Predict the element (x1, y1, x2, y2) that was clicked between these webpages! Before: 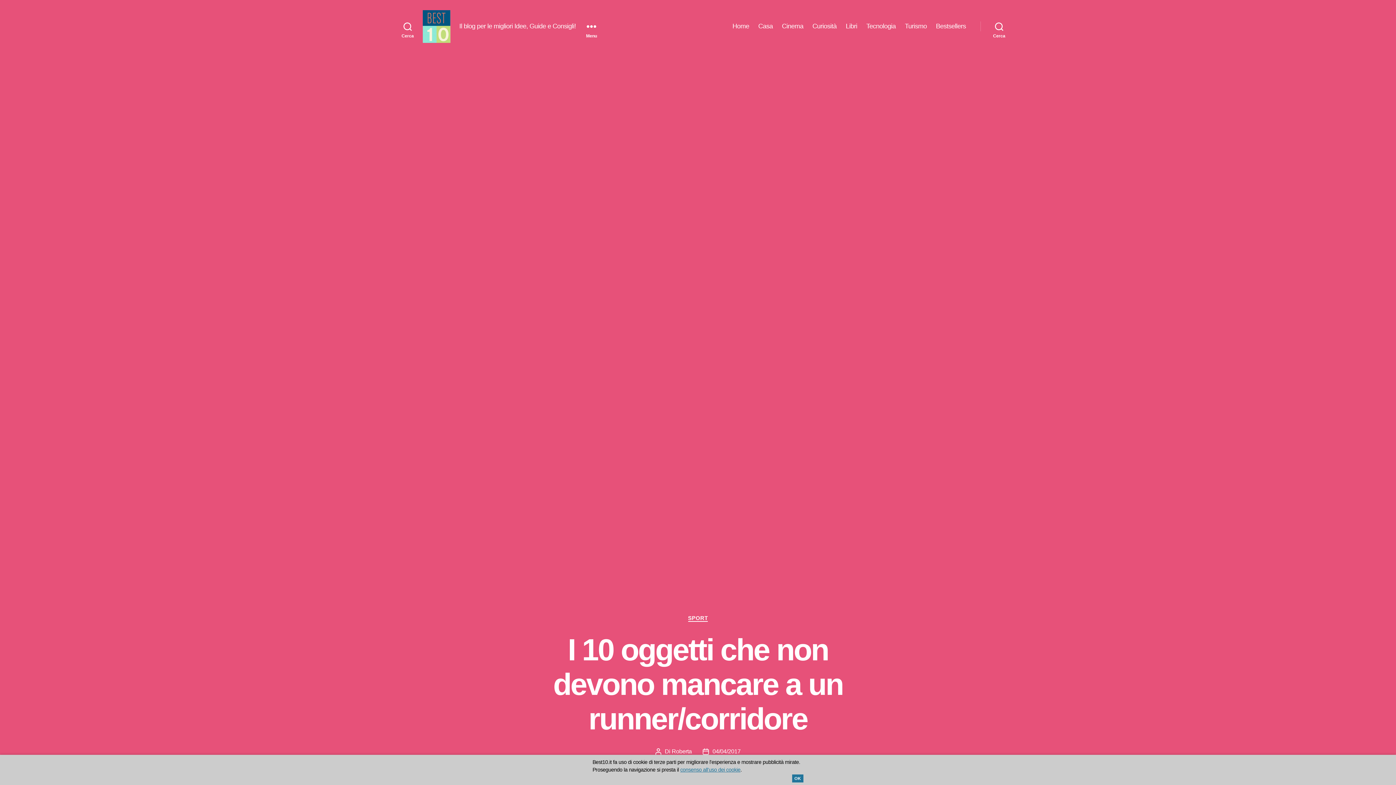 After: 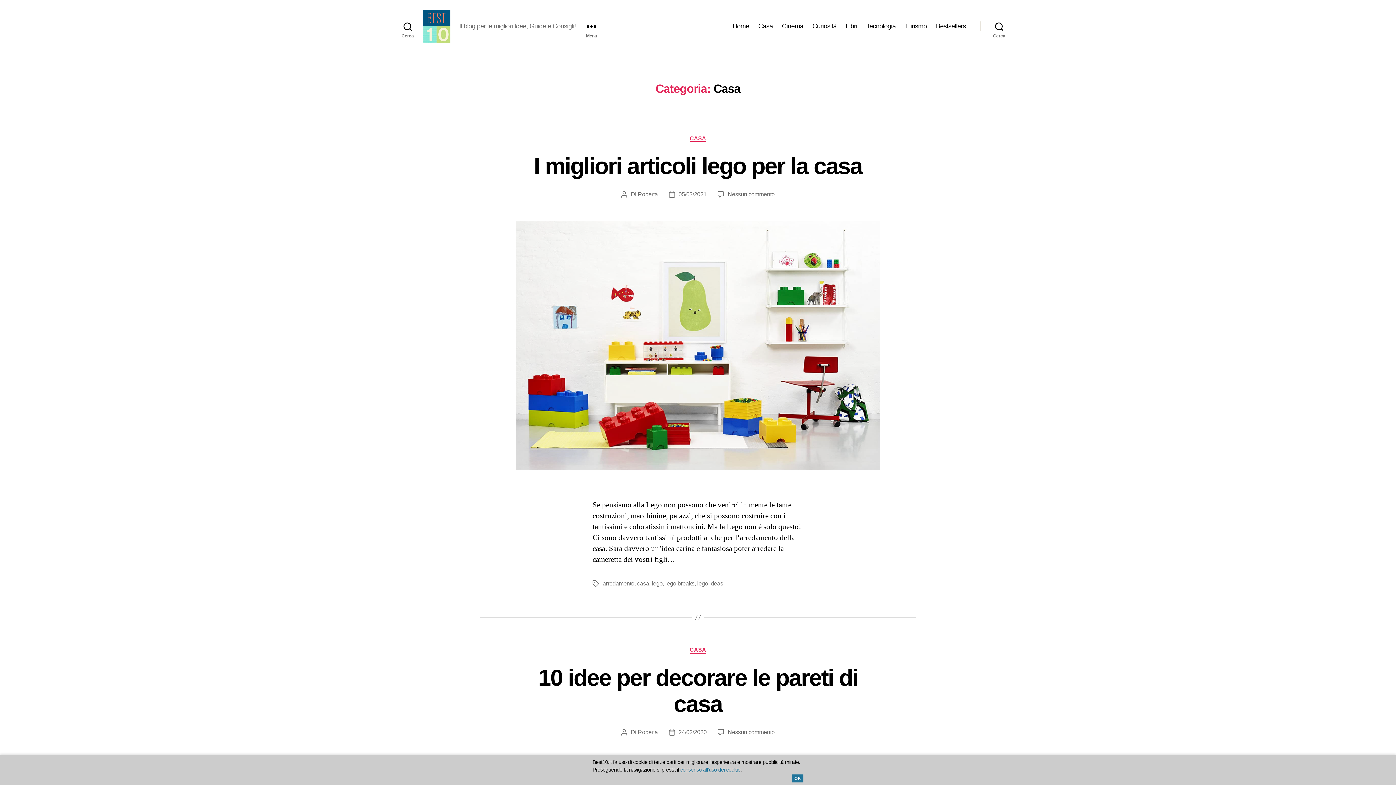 Action: bbox: (758, 22, 773, 30) label: Casa